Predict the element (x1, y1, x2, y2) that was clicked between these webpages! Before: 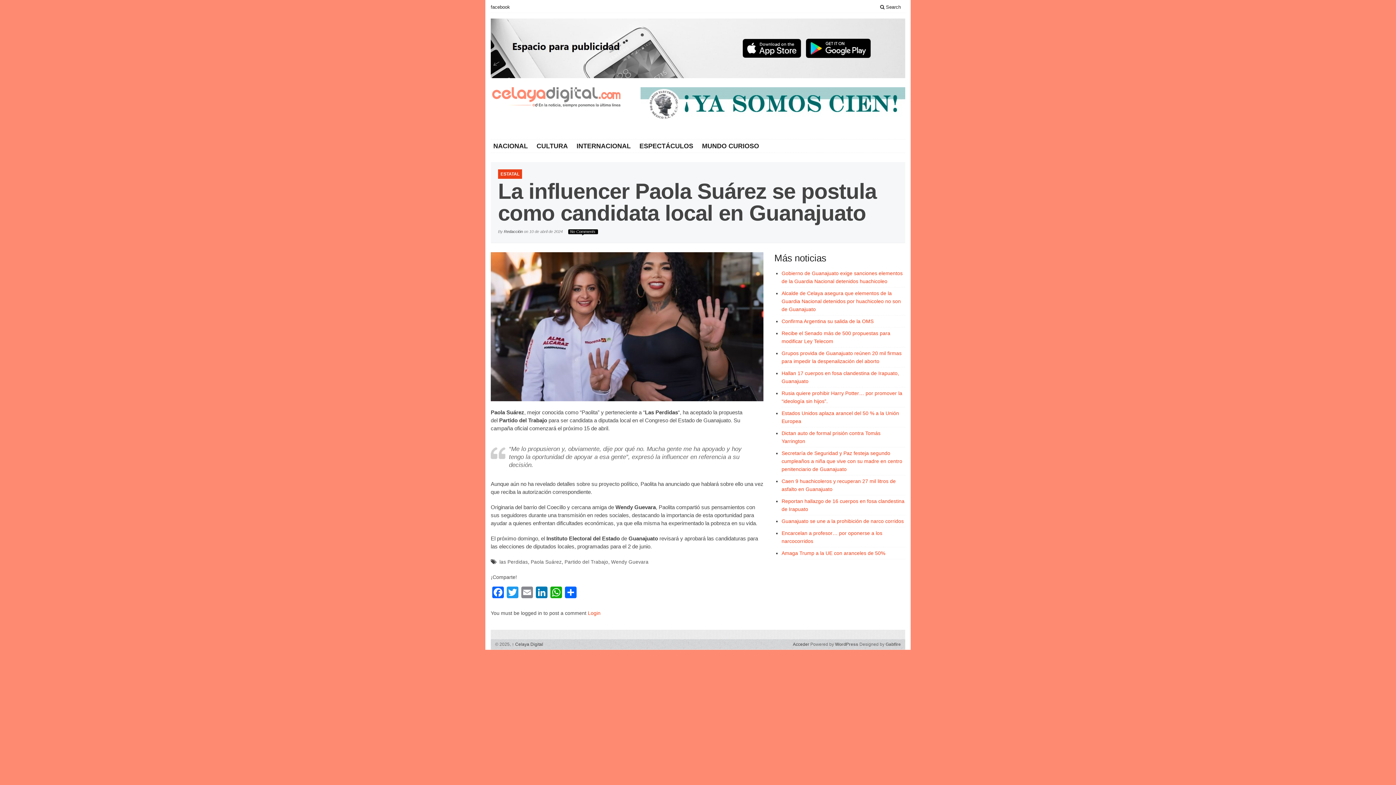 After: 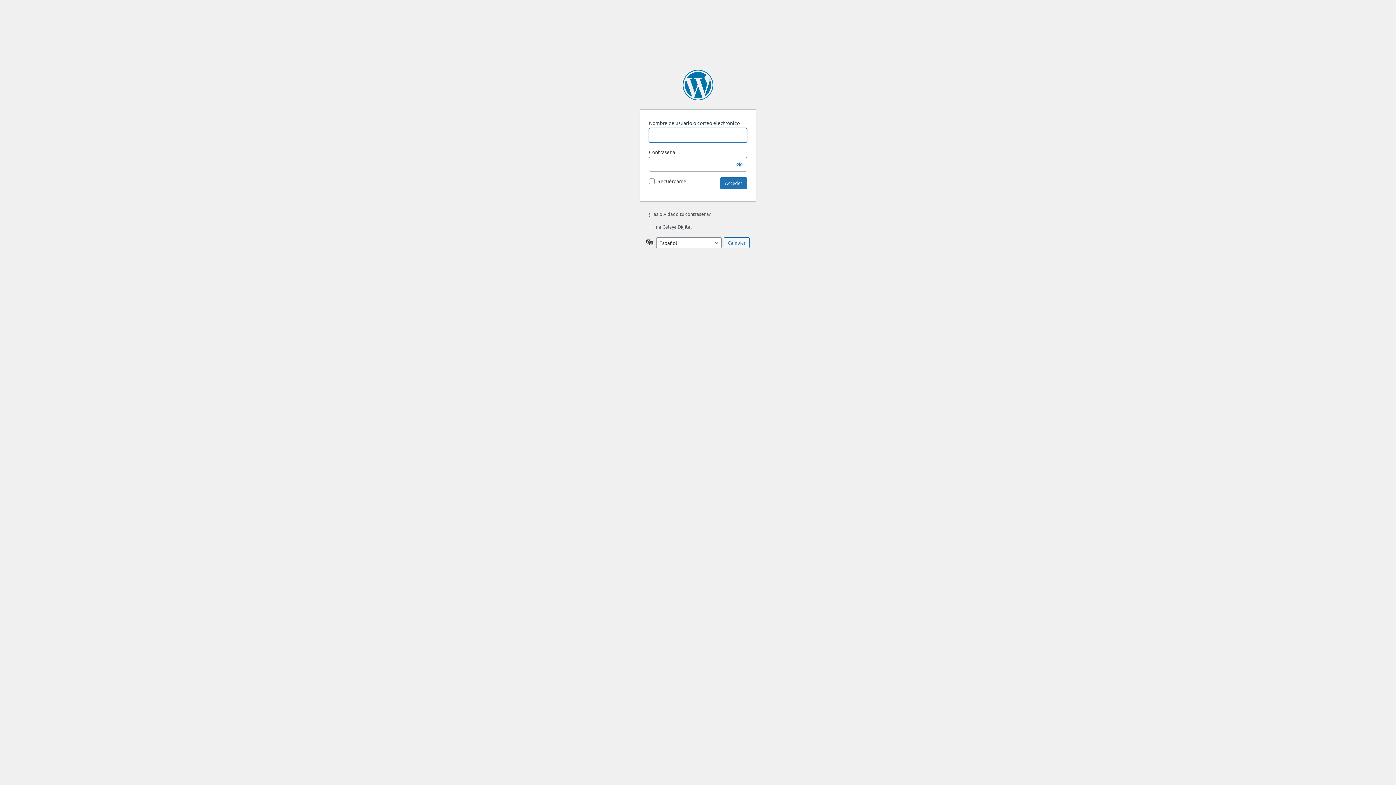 Action: bbox: (793, 642, 809, 647) label: Acceder